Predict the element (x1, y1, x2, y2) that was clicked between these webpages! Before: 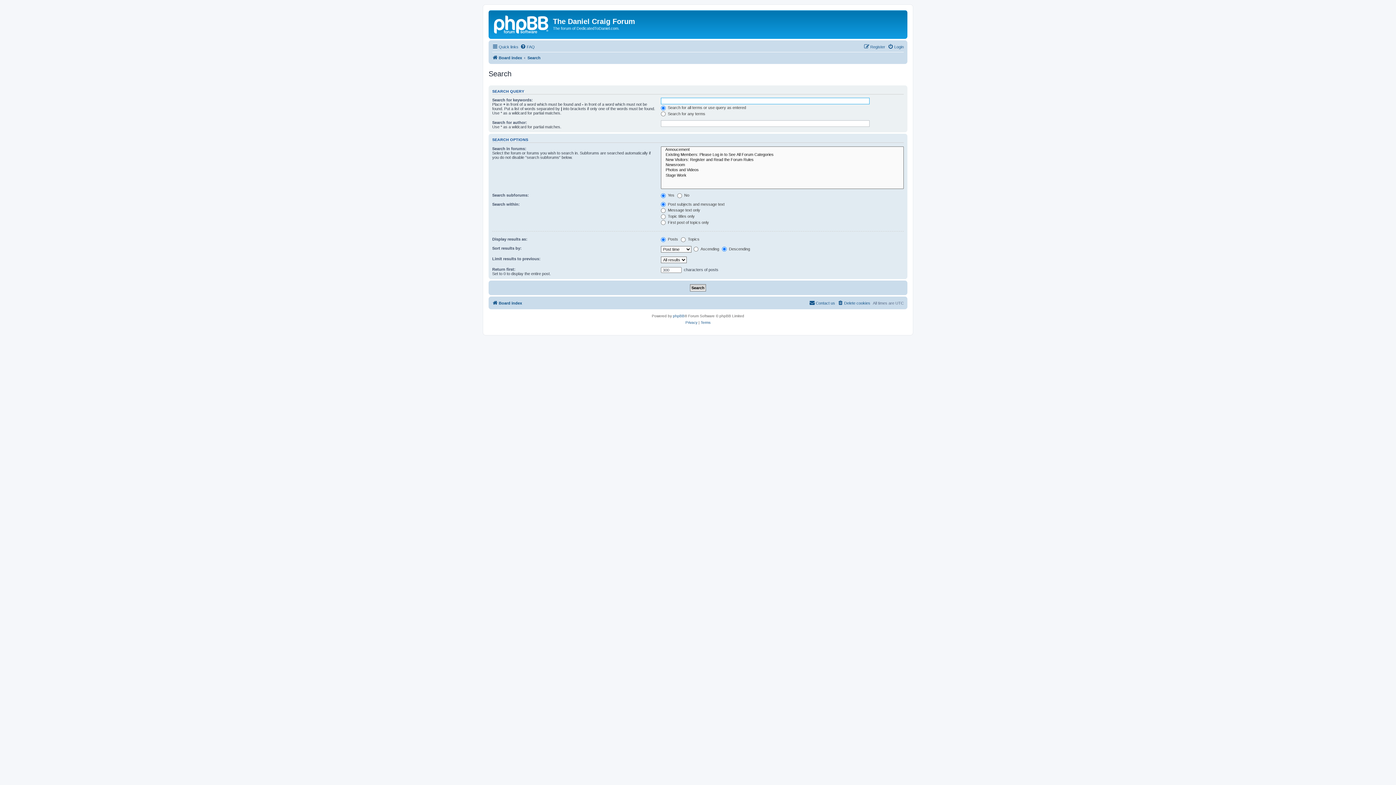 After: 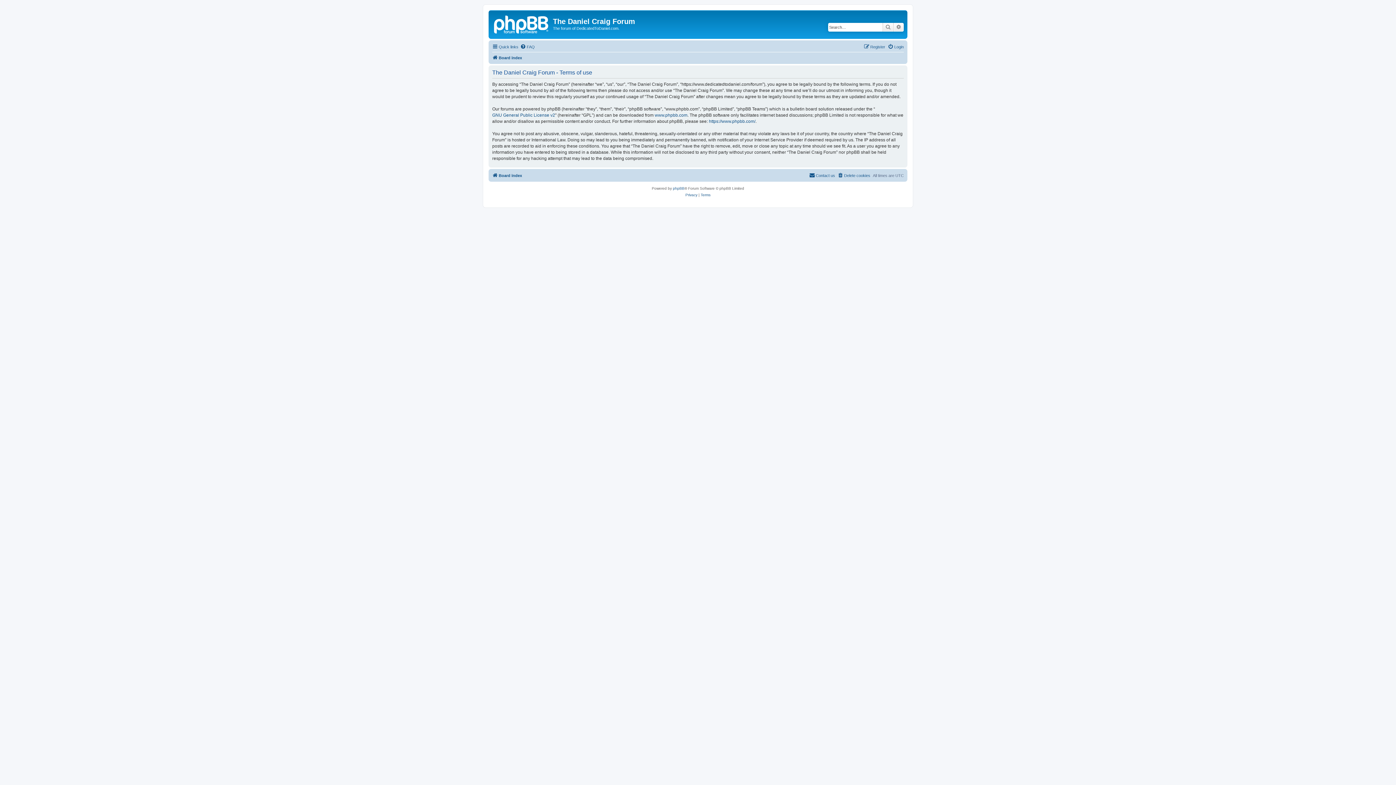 Action: bbox: (700, 319, 710, 326) label: Terms